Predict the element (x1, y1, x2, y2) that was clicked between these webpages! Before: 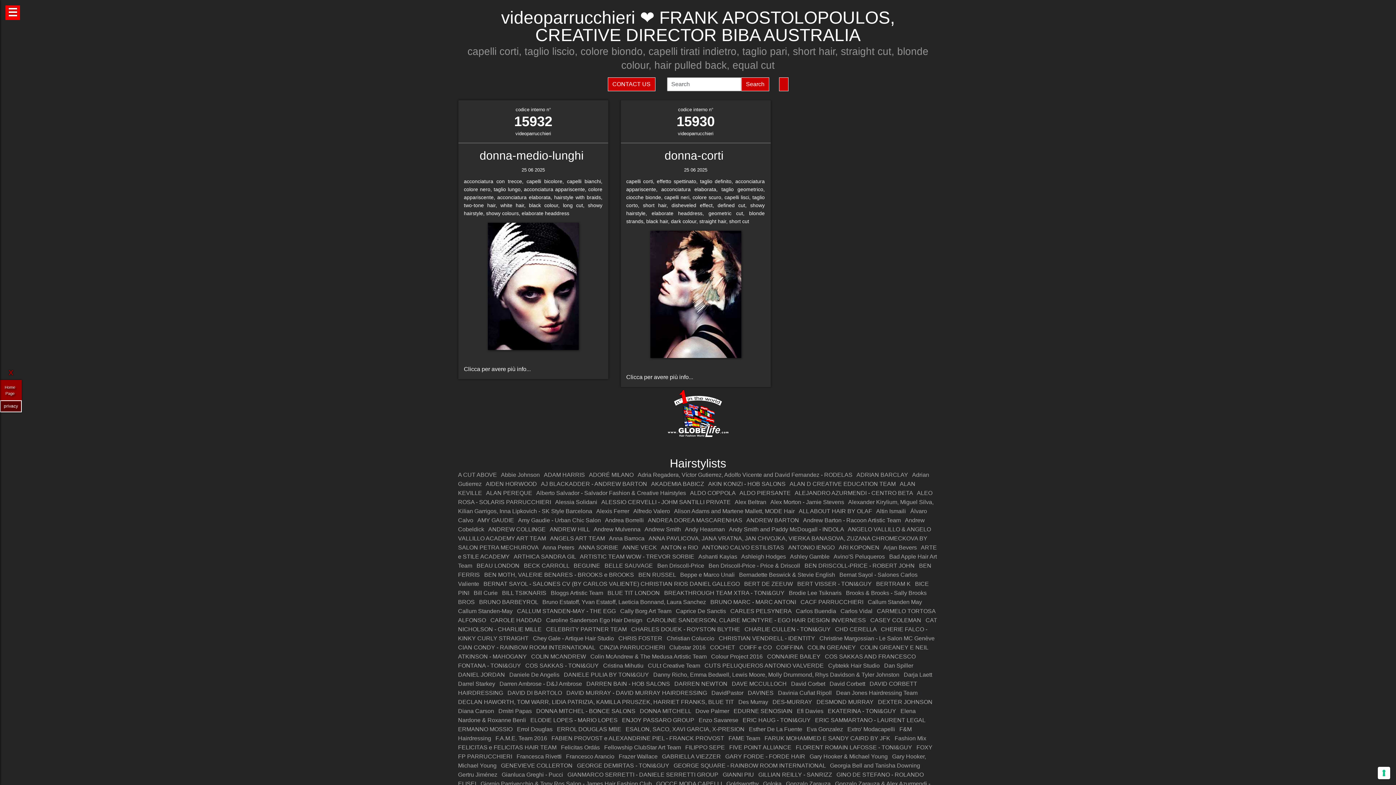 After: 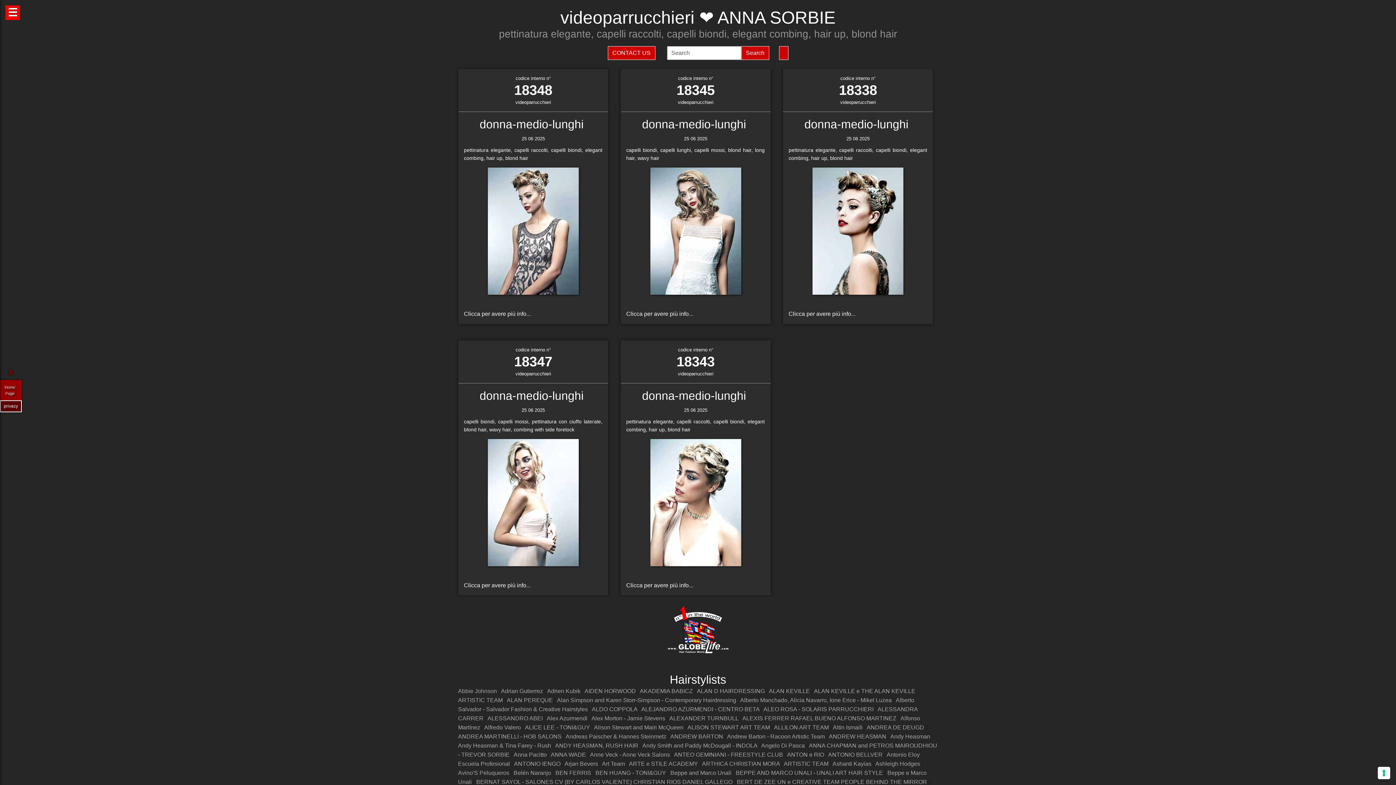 Action: label: ANNA SORBIE bbox: (578, 544, 618, 551)